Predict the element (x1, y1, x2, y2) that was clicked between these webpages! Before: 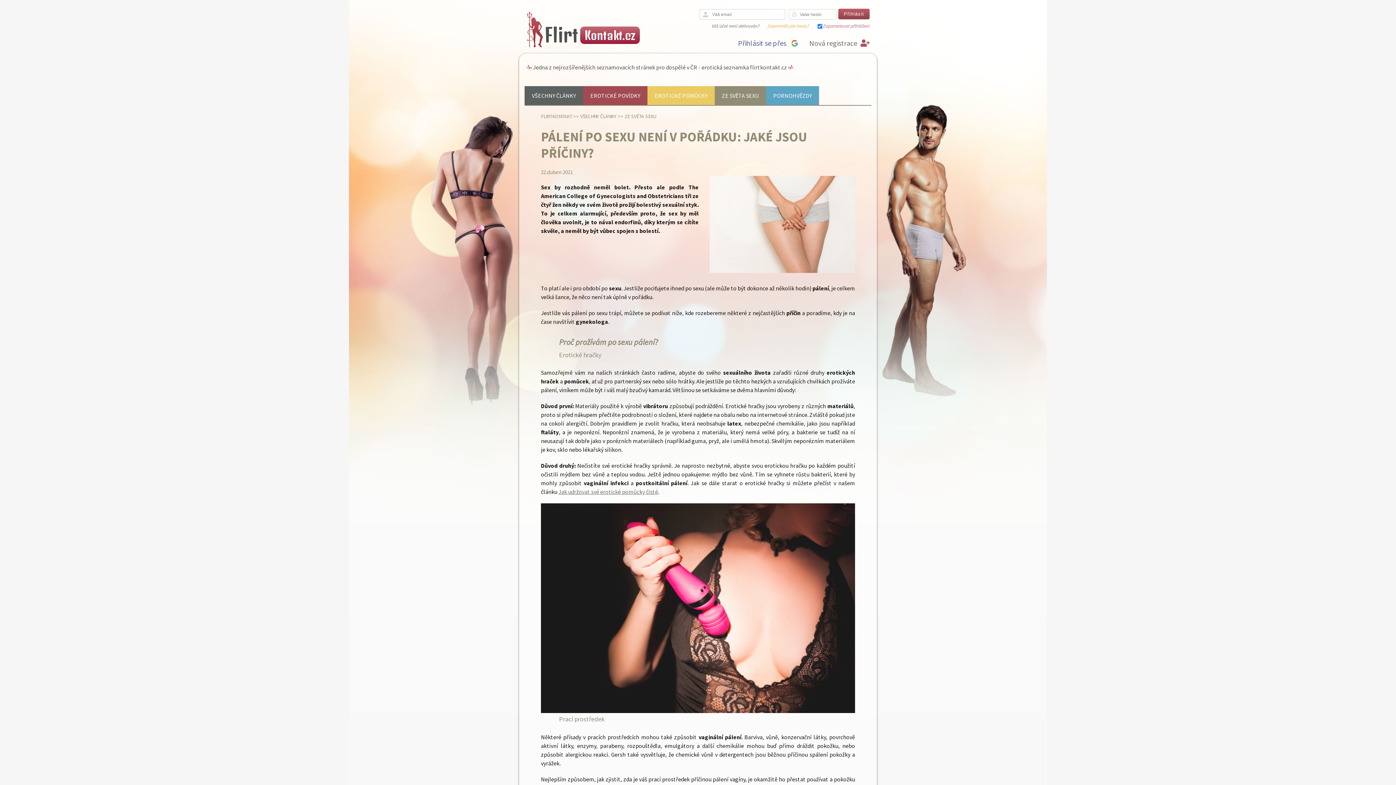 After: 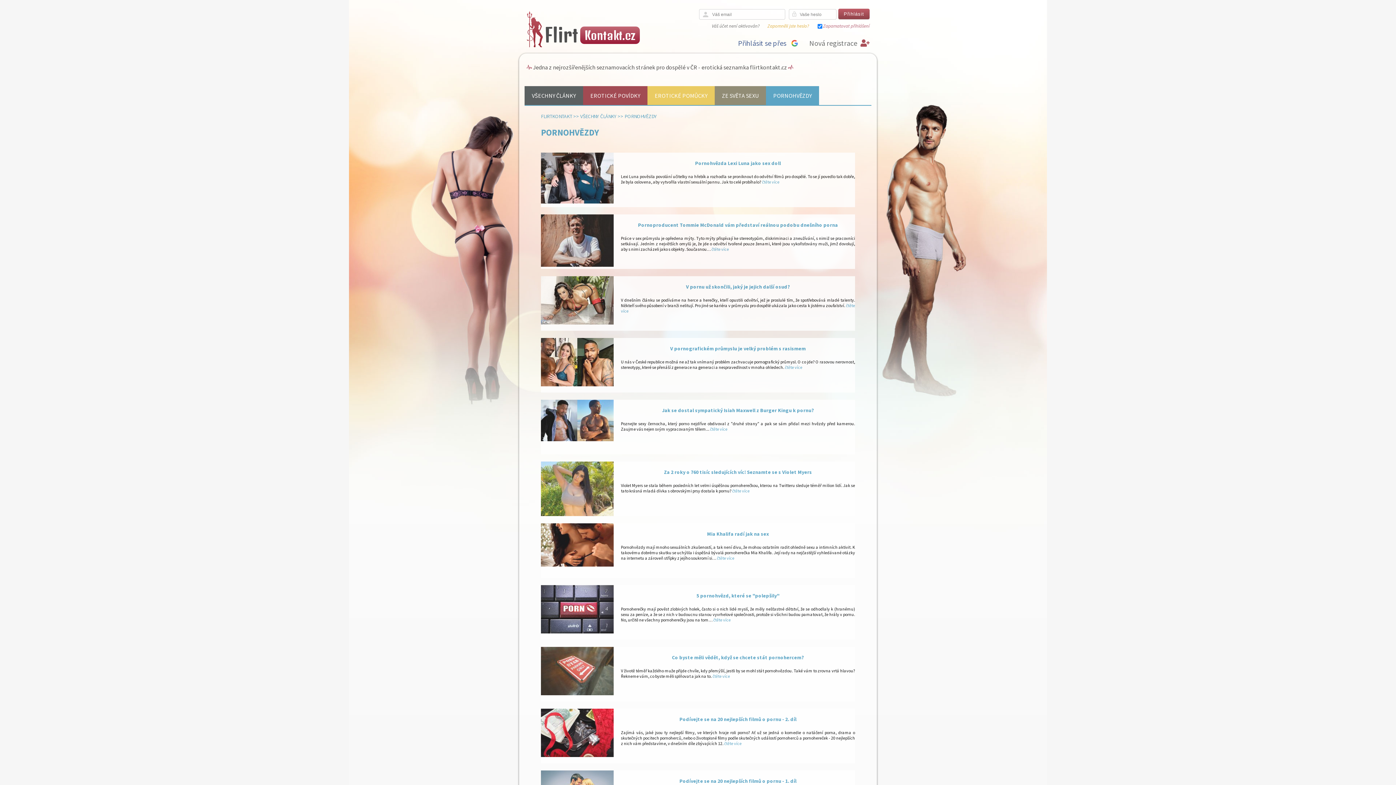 Action: bbox: (773, 92, 812, 99) label: PORNOHVĚZDY